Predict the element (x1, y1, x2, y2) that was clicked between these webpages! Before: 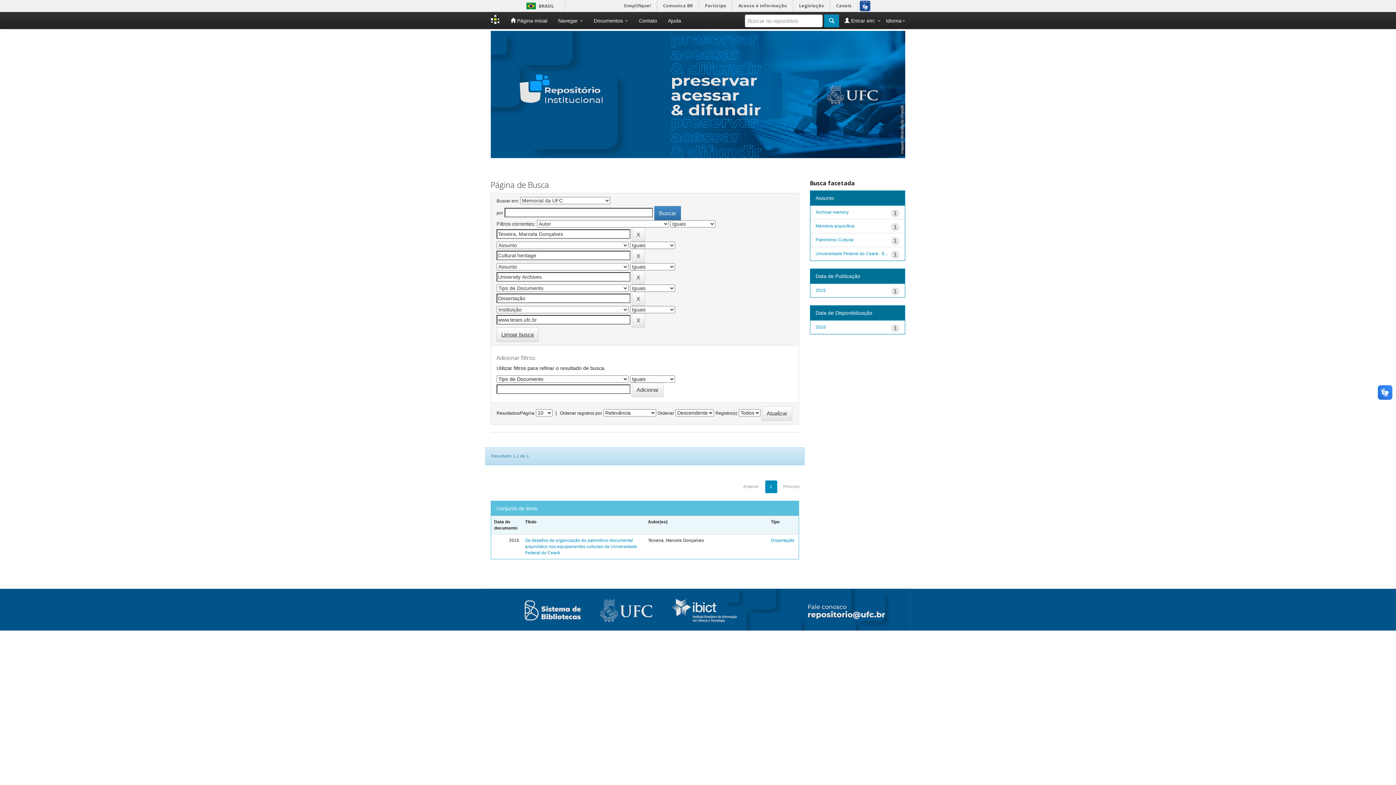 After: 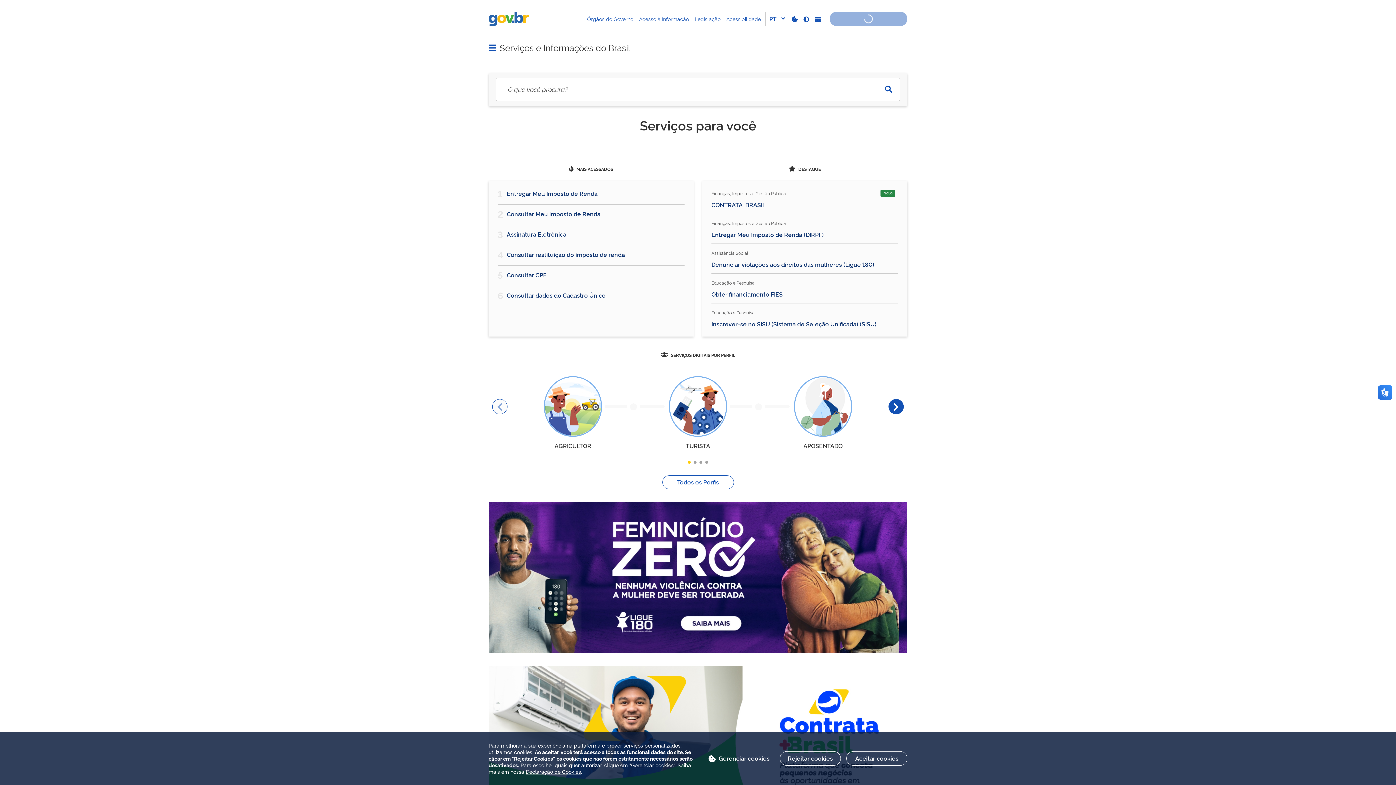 Action: bbox: (523, 2, 539, 9) label: BRASIL